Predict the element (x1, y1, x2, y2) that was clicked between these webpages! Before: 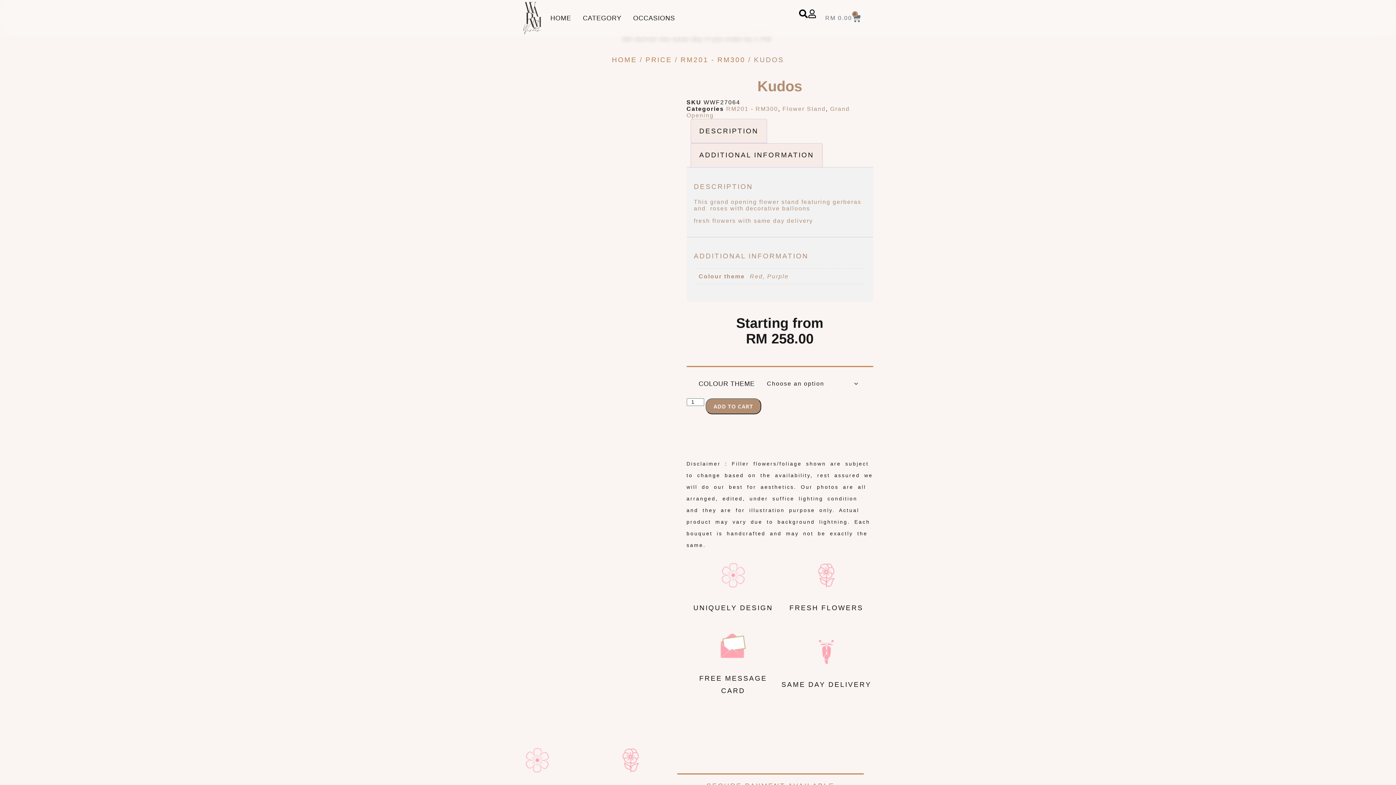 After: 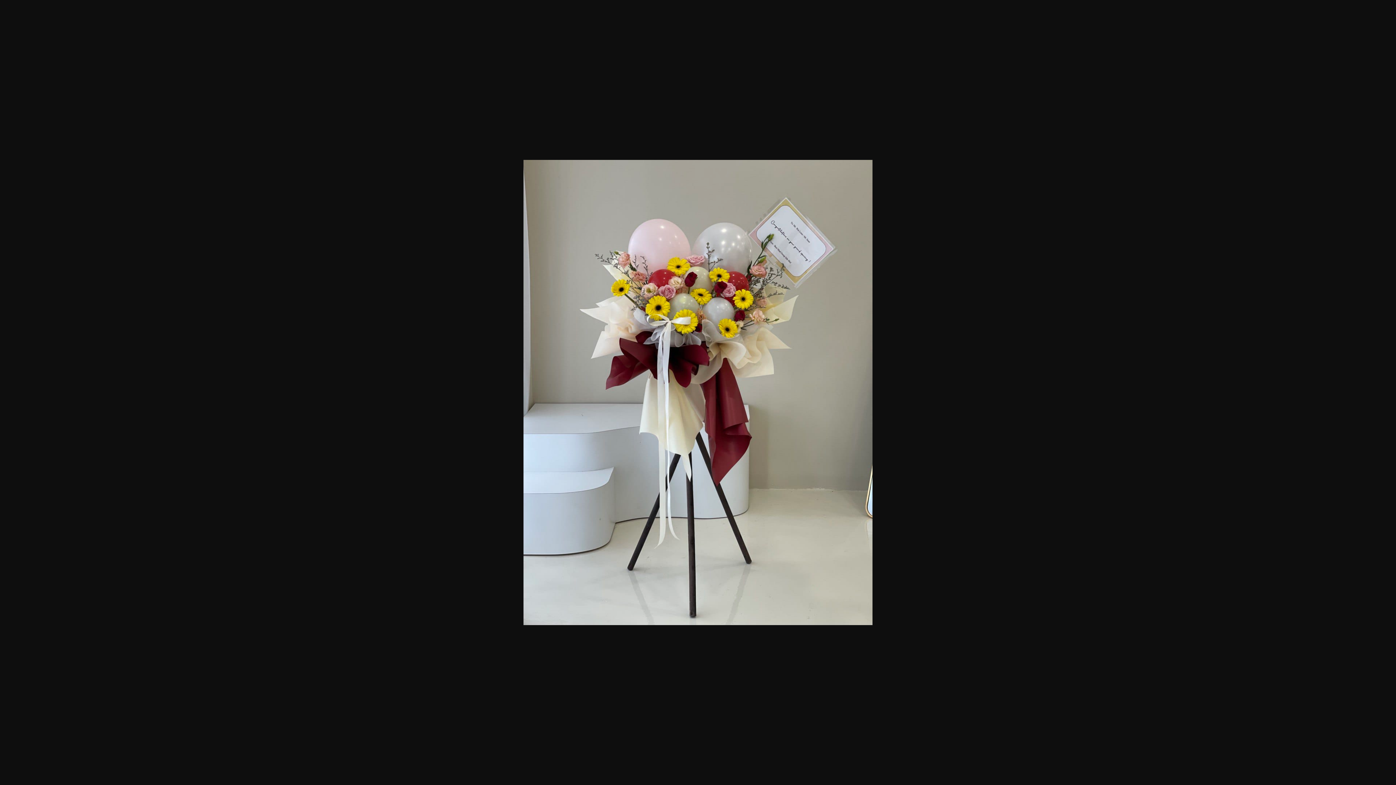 Action: bbox: (523, 73, 686, 291)